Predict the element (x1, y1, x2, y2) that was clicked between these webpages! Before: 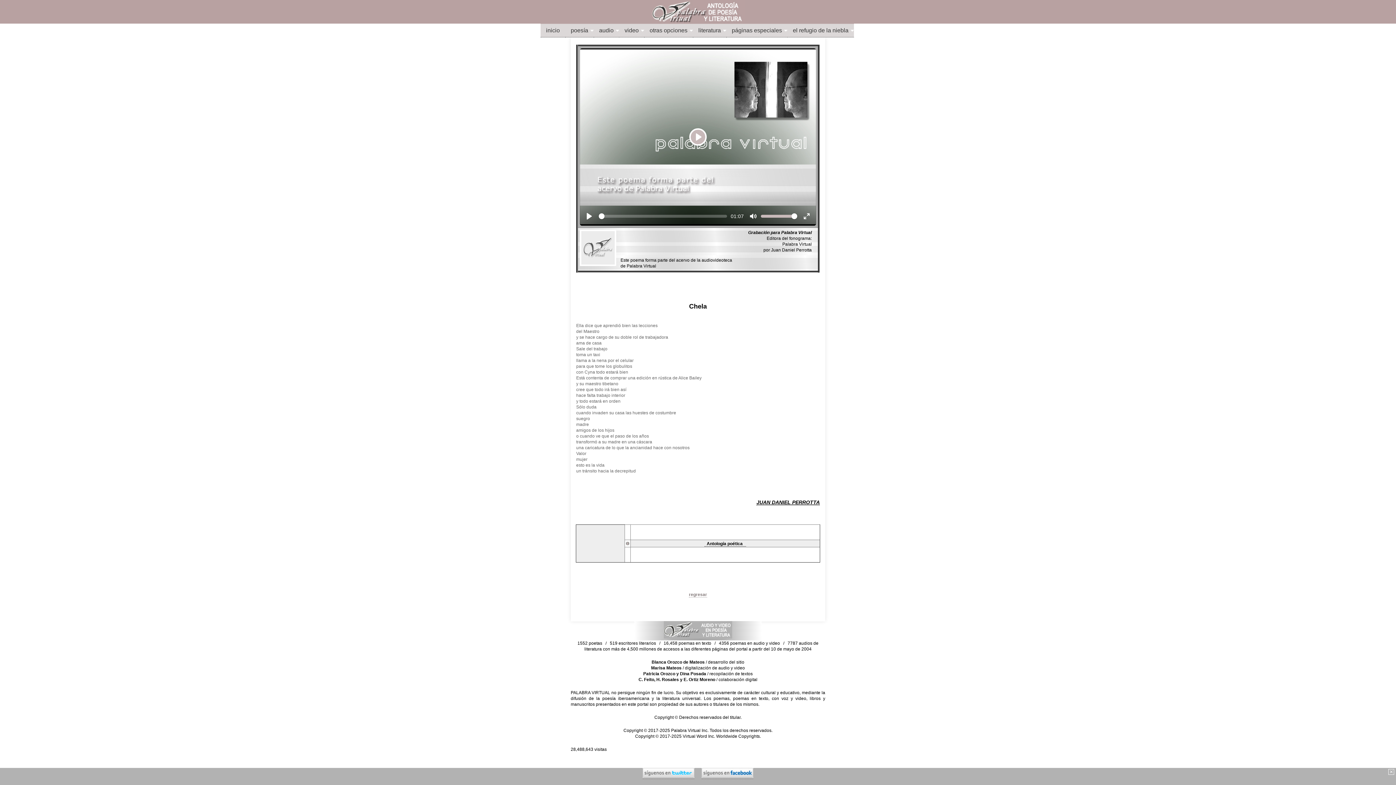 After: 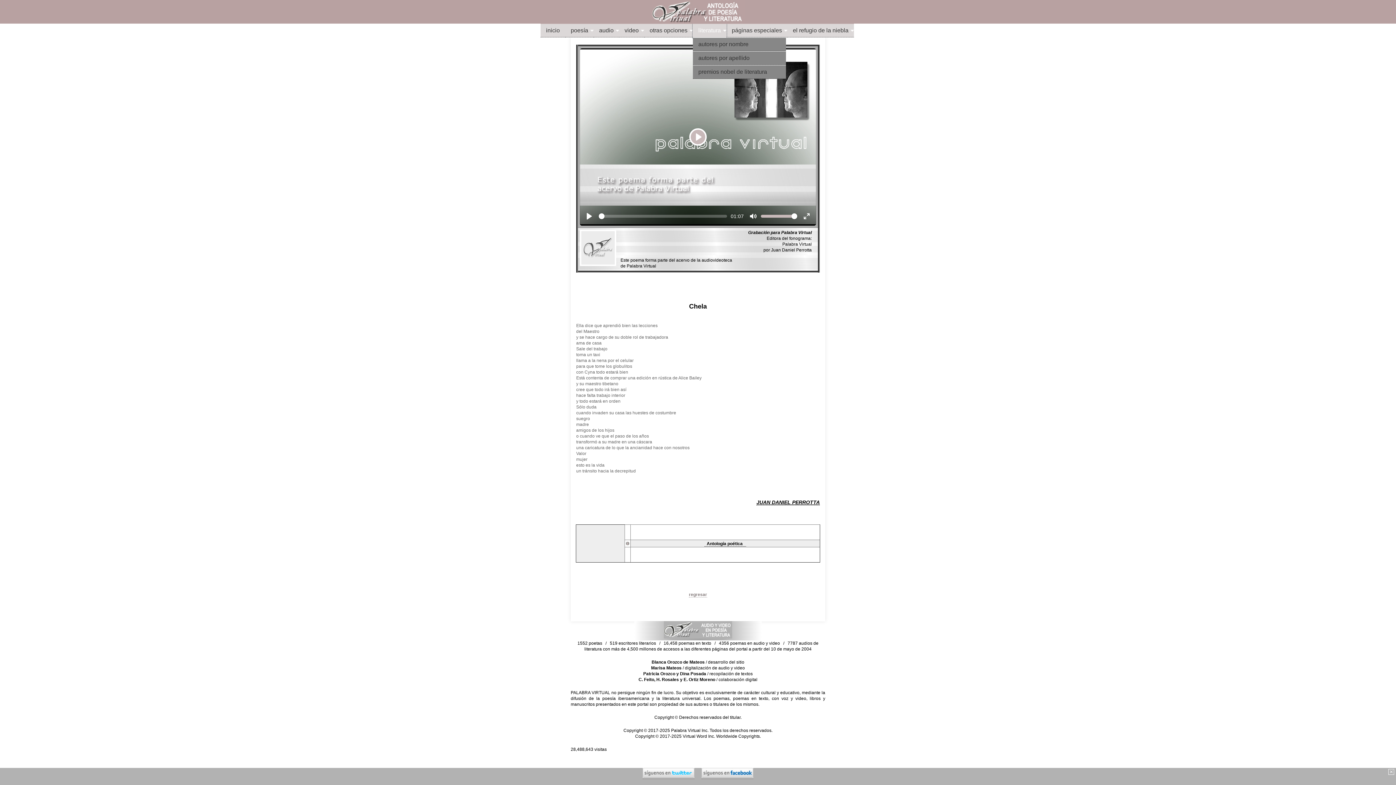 Action: bbox: (693, 24, 726, 37) label: literatura